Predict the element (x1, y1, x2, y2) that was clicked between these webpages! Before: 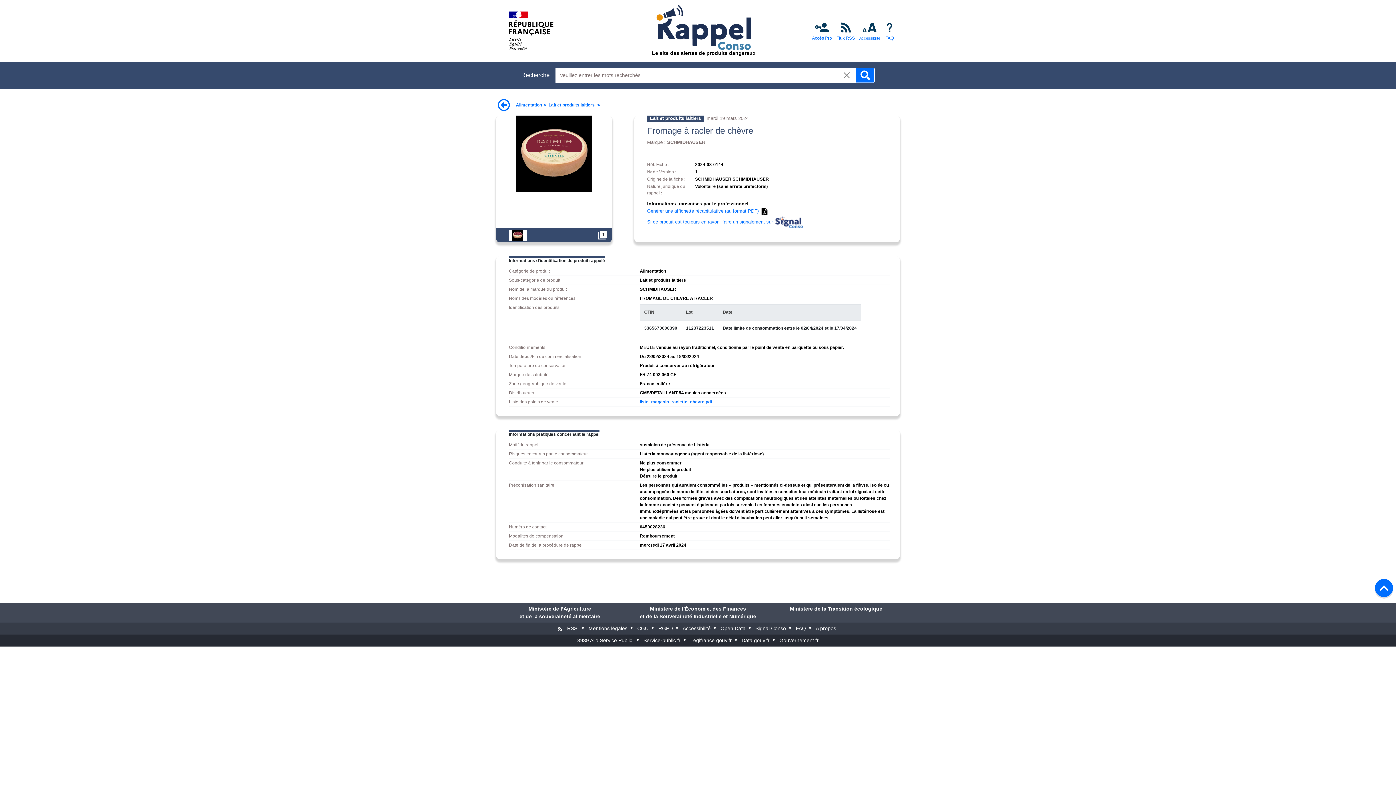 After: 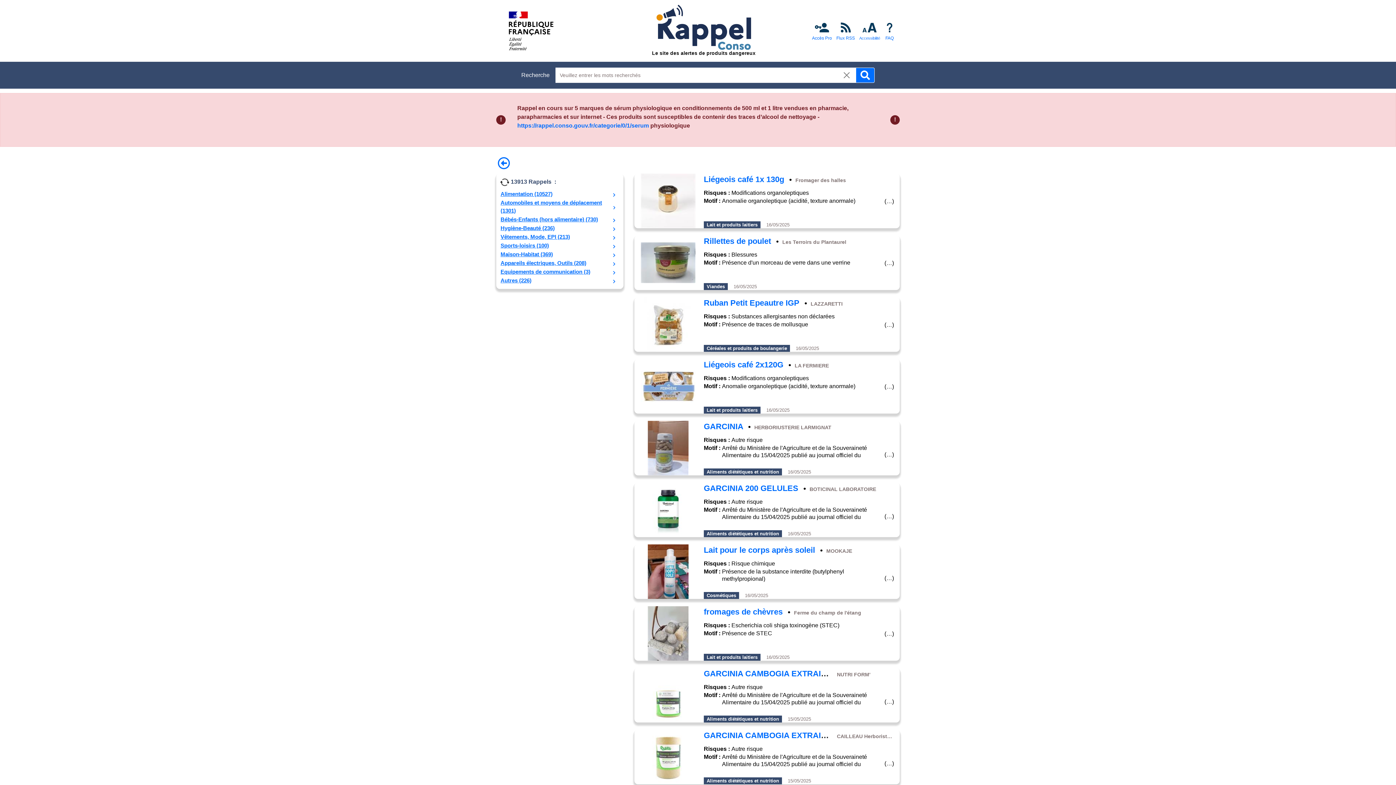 Action: bbox: (502, 2, 600, 58)